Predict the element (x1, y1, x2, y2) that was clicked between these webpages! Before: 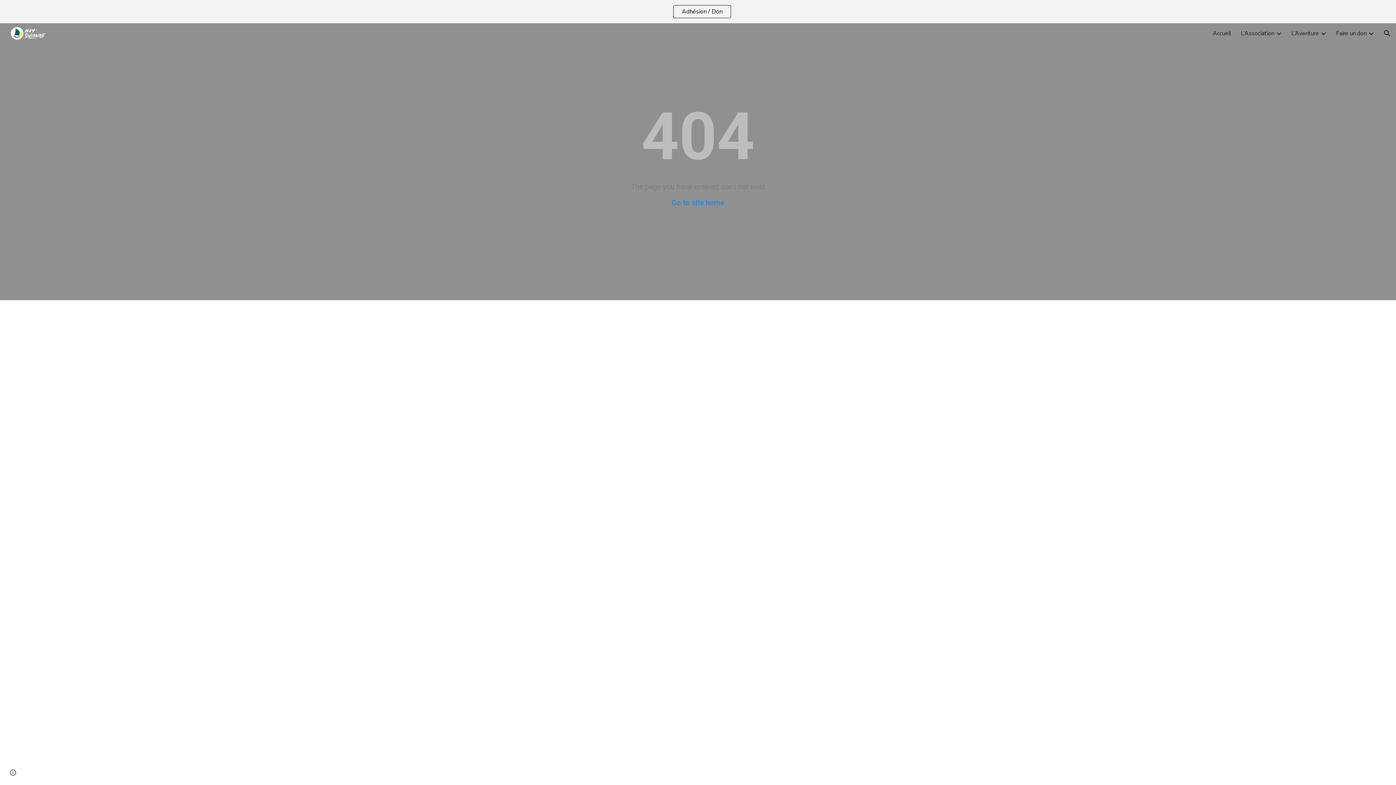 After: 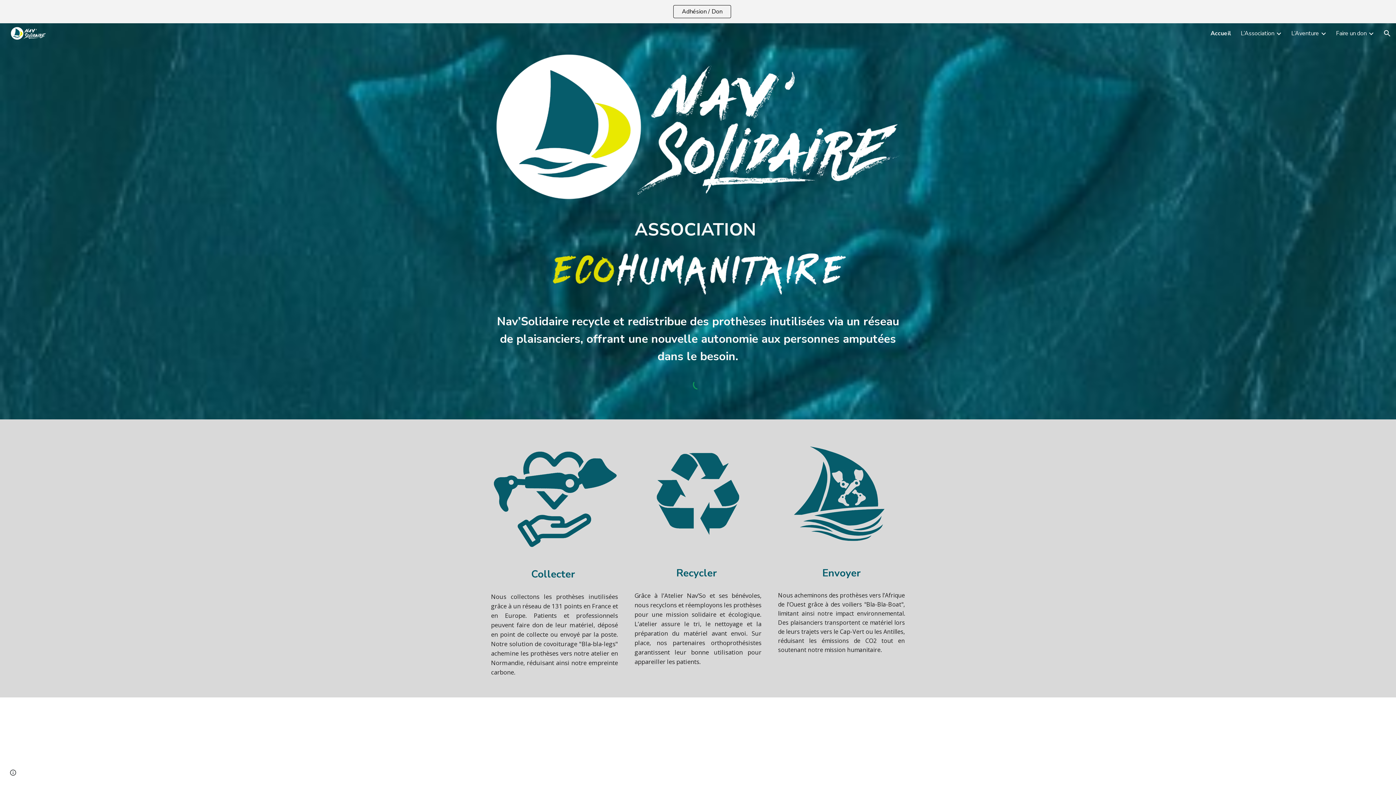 Action: bbox: (1213, 29, 1231, 37) label: Accueil